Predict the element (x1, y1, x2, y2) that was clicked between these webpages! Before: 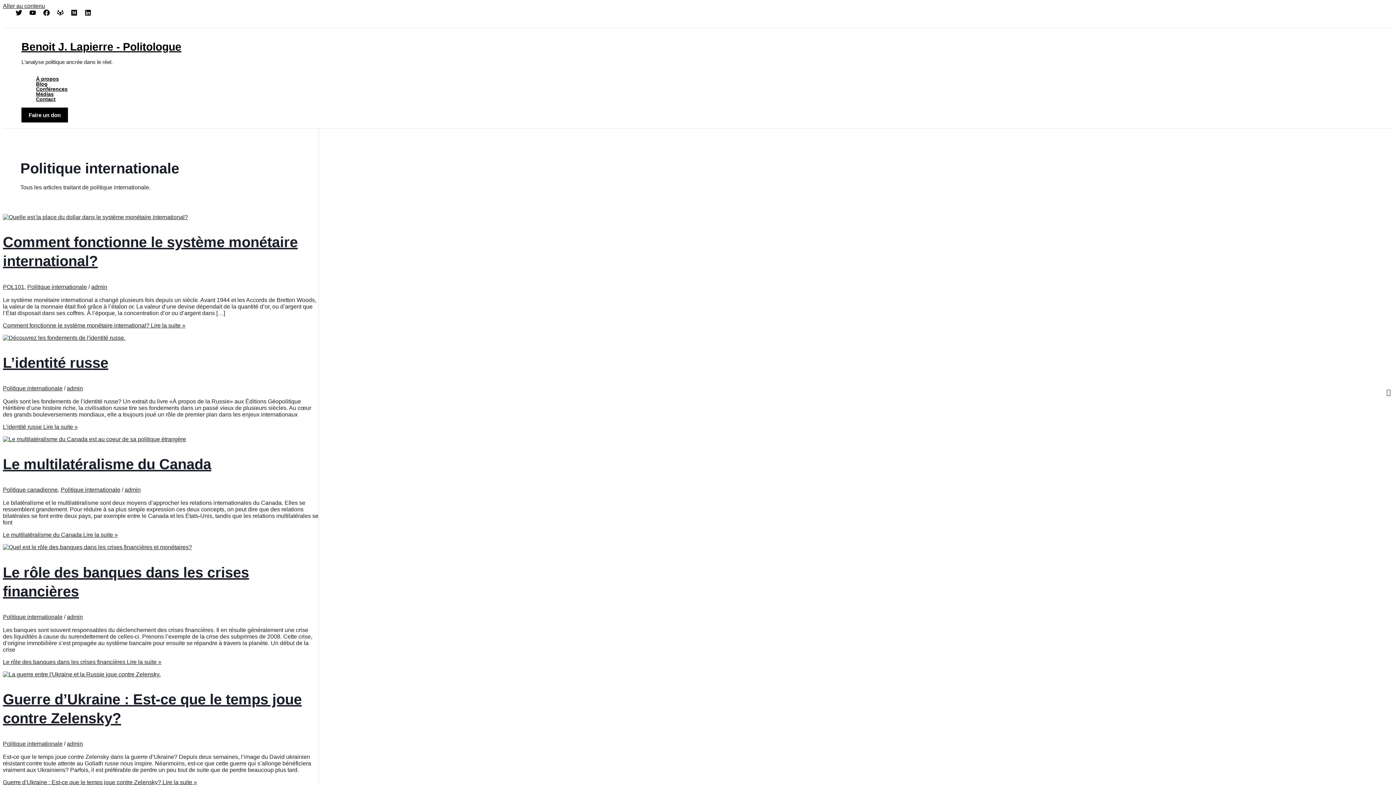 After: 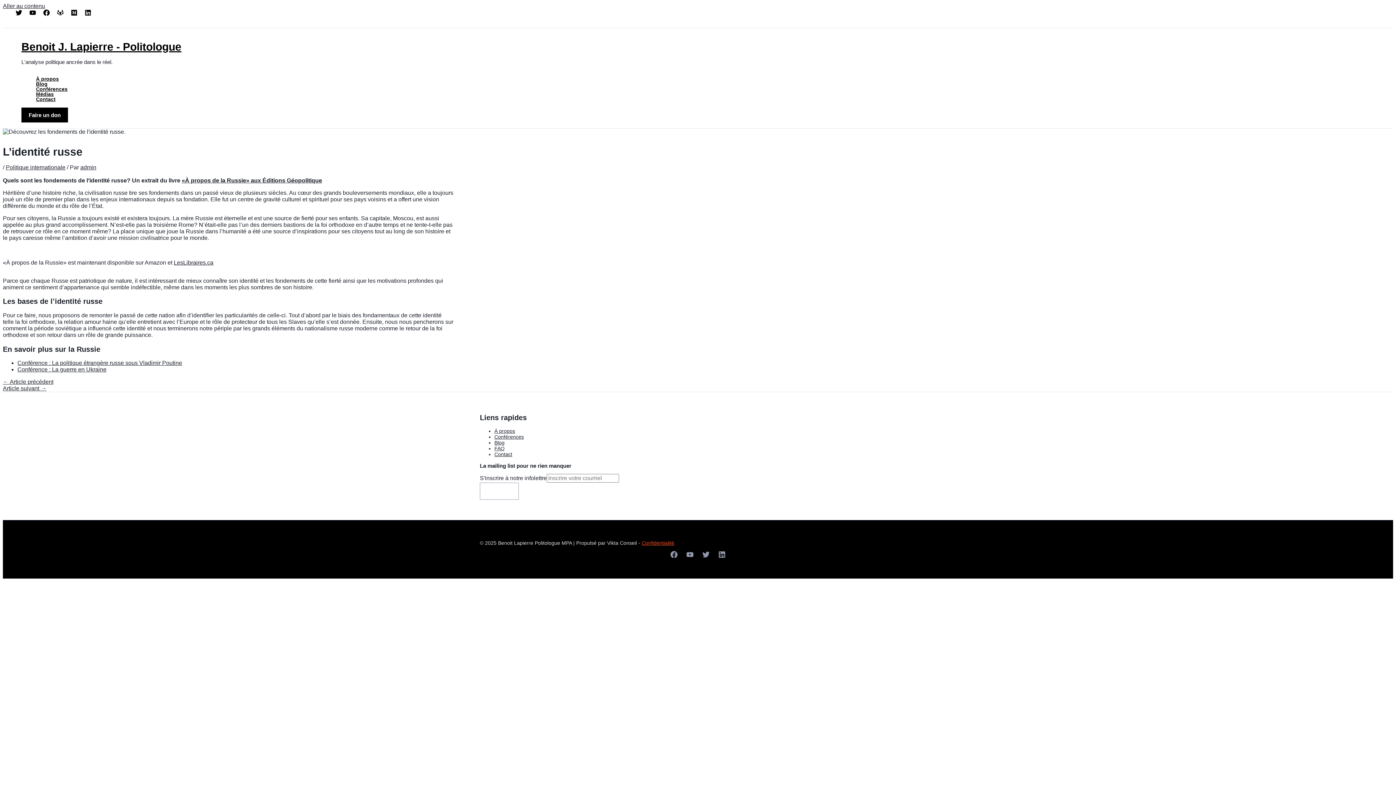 Action: label: L’identité russe Lire la suite » bbox: (2, 423, 77, 430)